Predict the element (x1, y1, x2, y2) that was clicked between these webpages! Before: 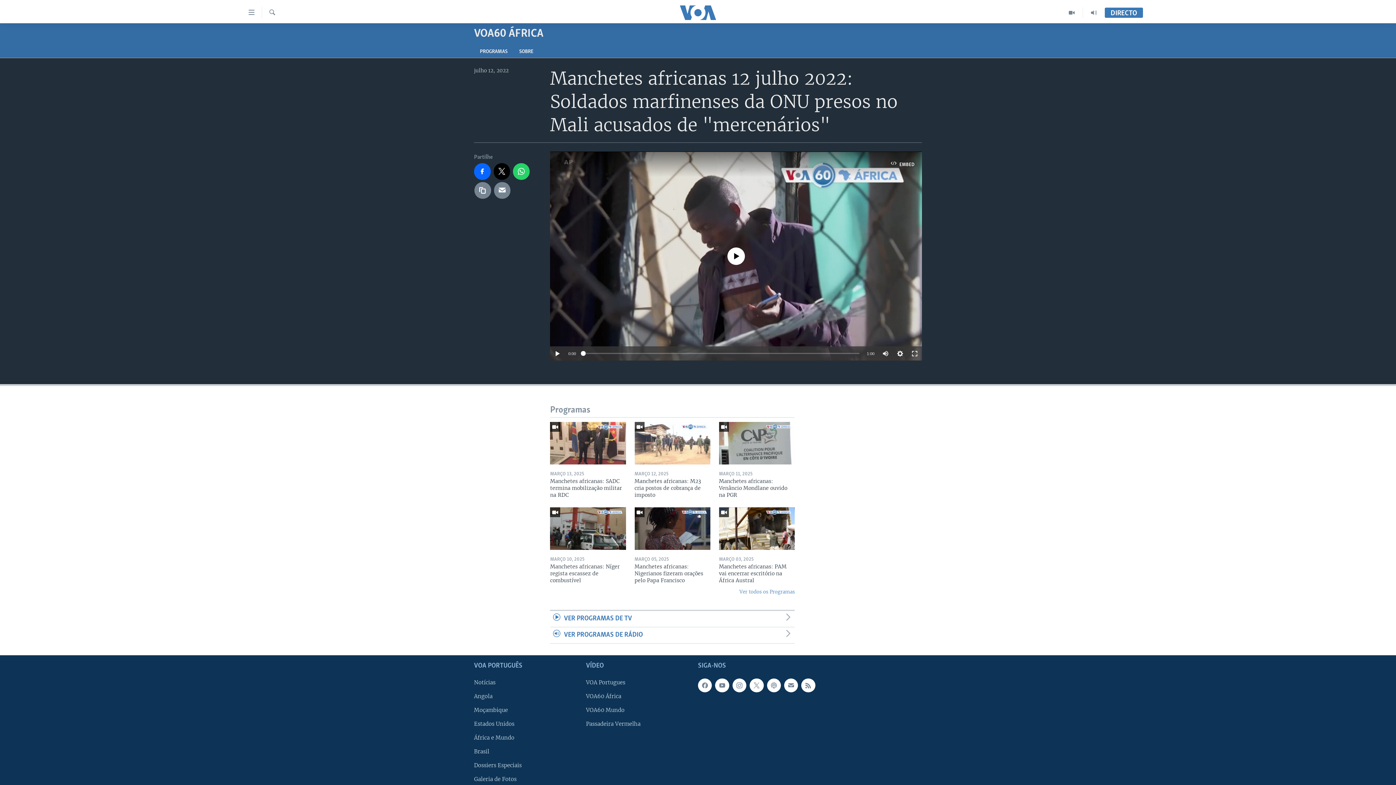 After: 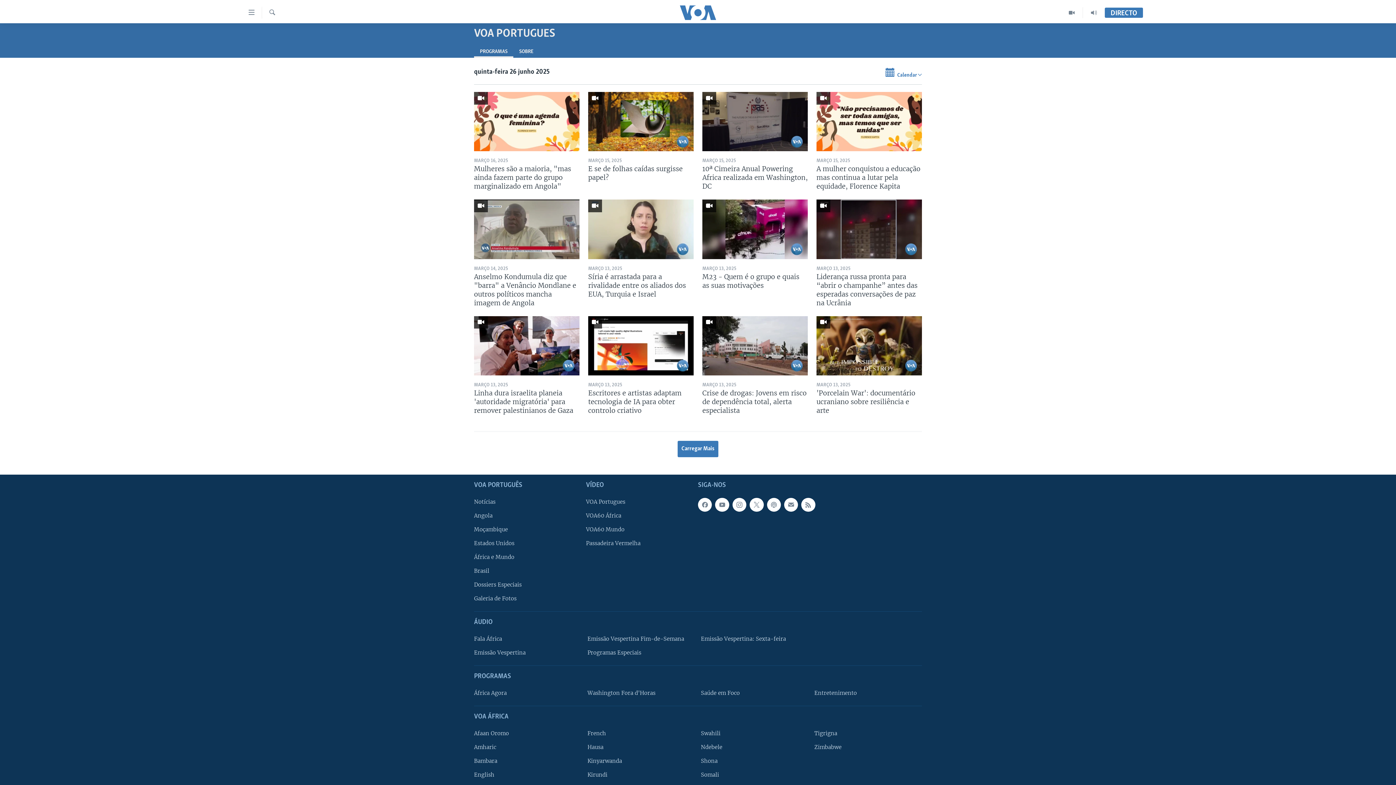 Action: bbox: (586, 678, 693, 686) label: VOA Portugues